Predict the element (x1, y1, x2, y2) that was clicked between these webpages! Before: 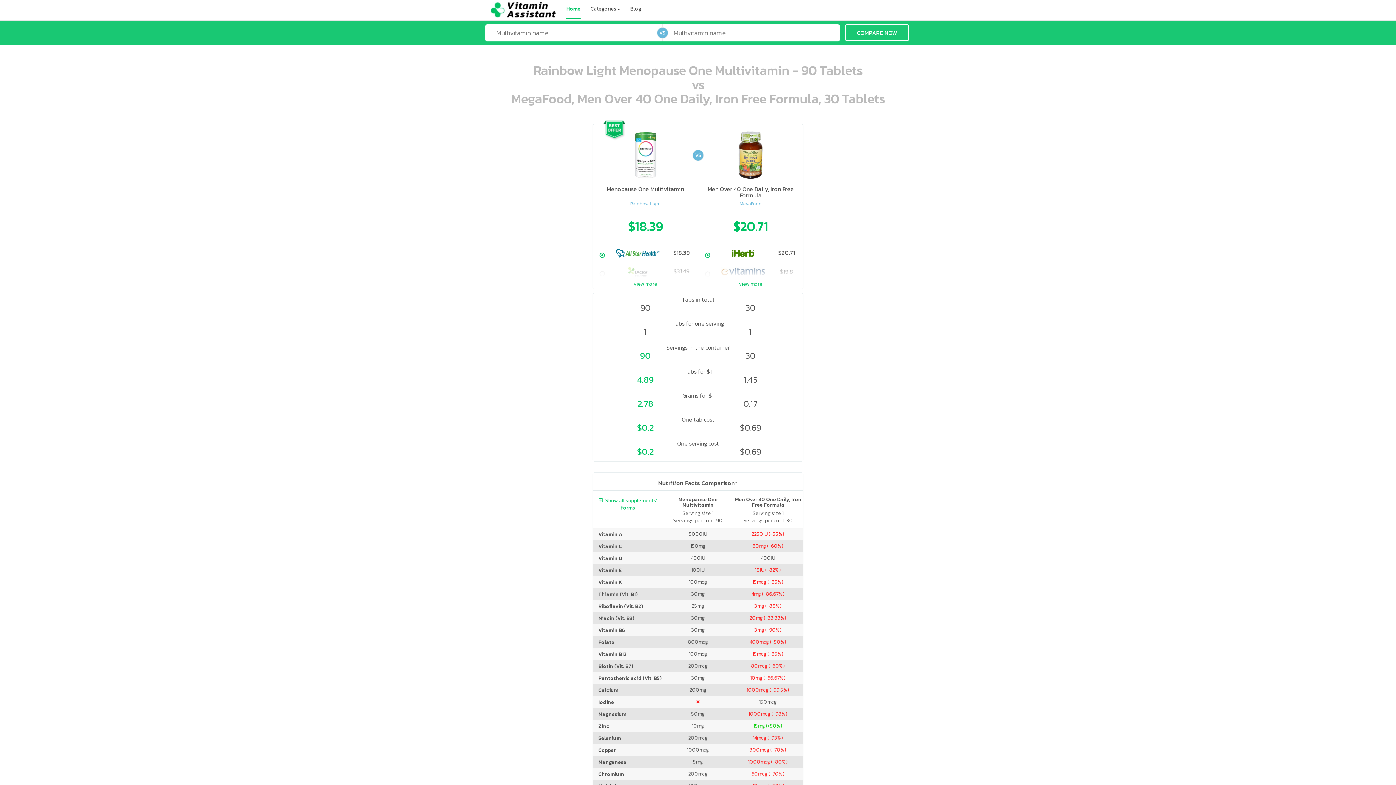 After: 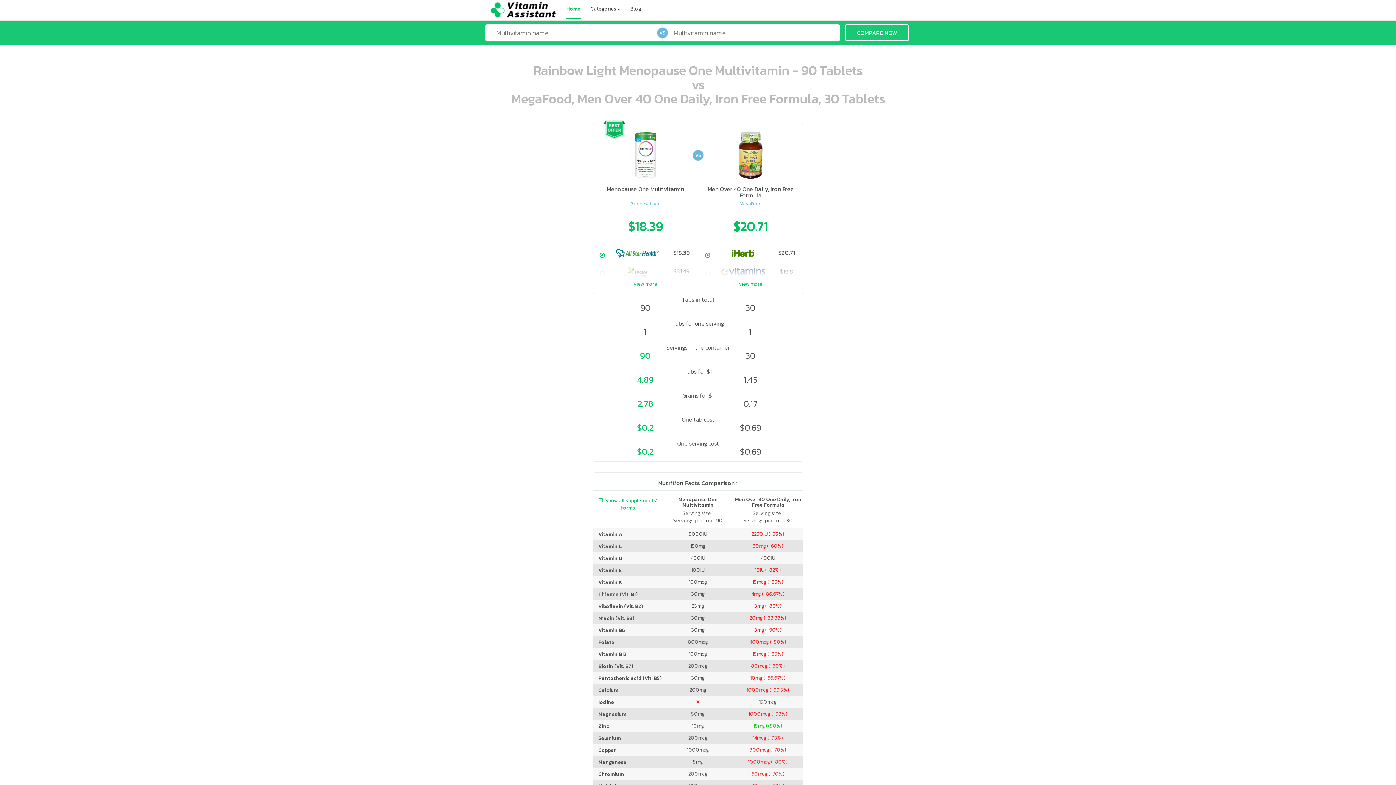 Action: bbox: (714, 248, 801, 258) label: $20.71